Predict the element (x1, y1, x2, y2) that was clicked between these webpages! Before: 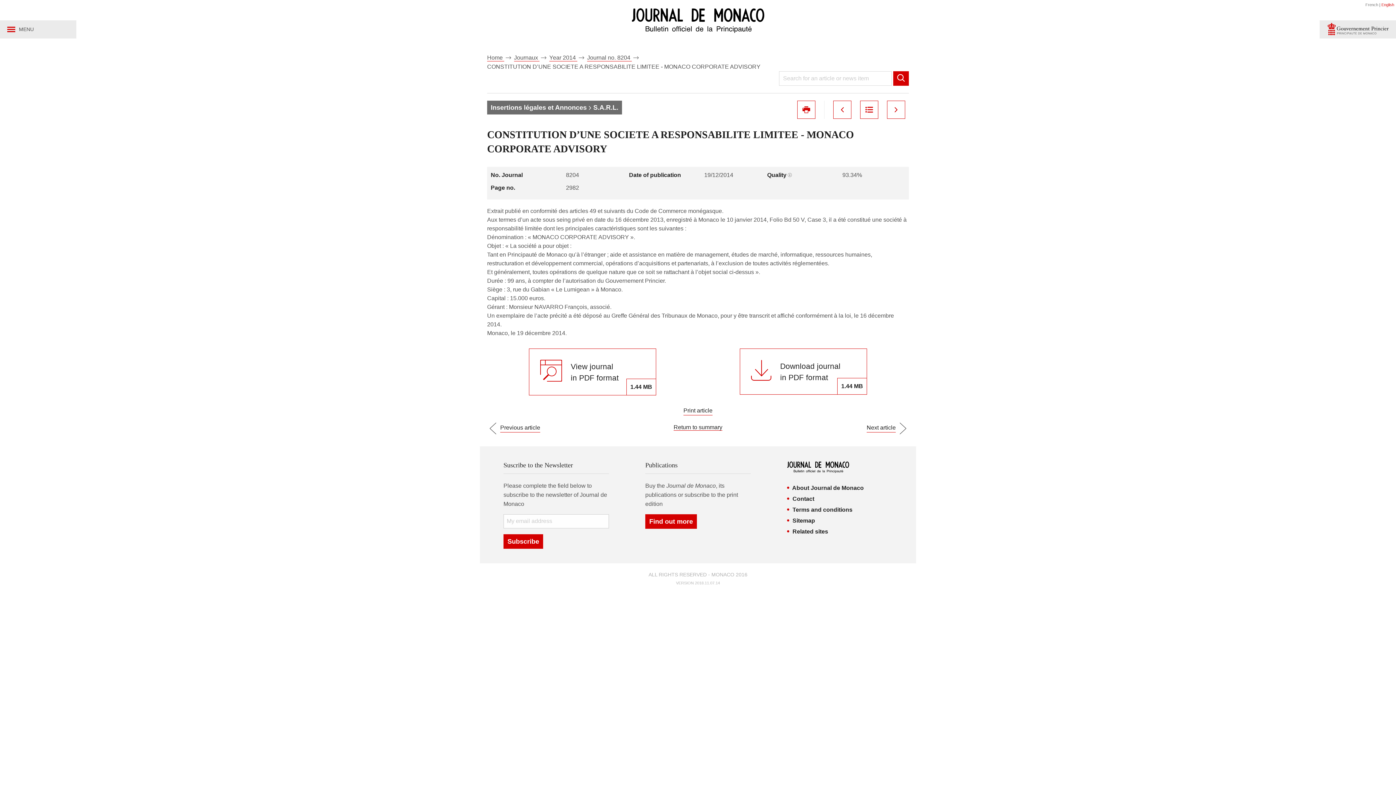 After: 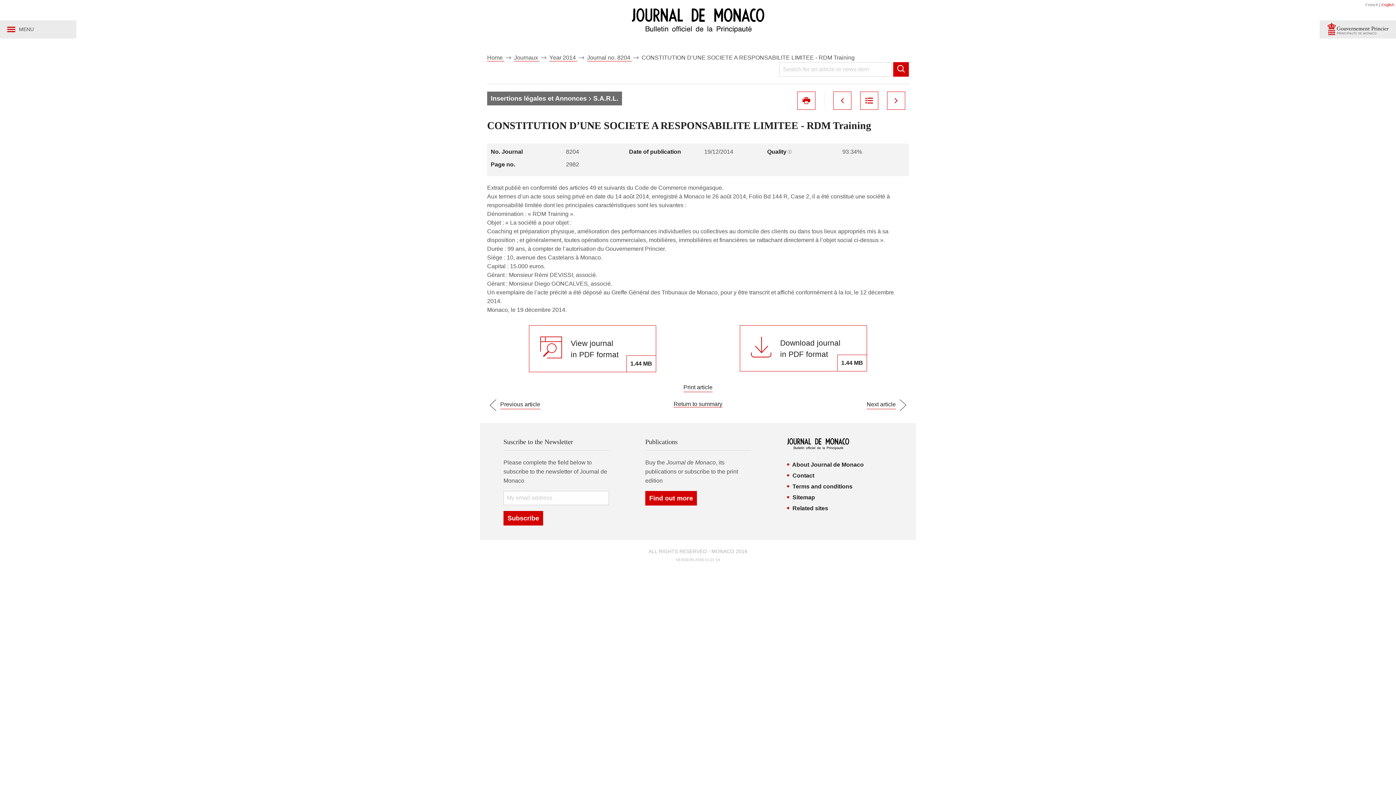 Action: bbox: (866, 422, 909, 437) label: Next article 